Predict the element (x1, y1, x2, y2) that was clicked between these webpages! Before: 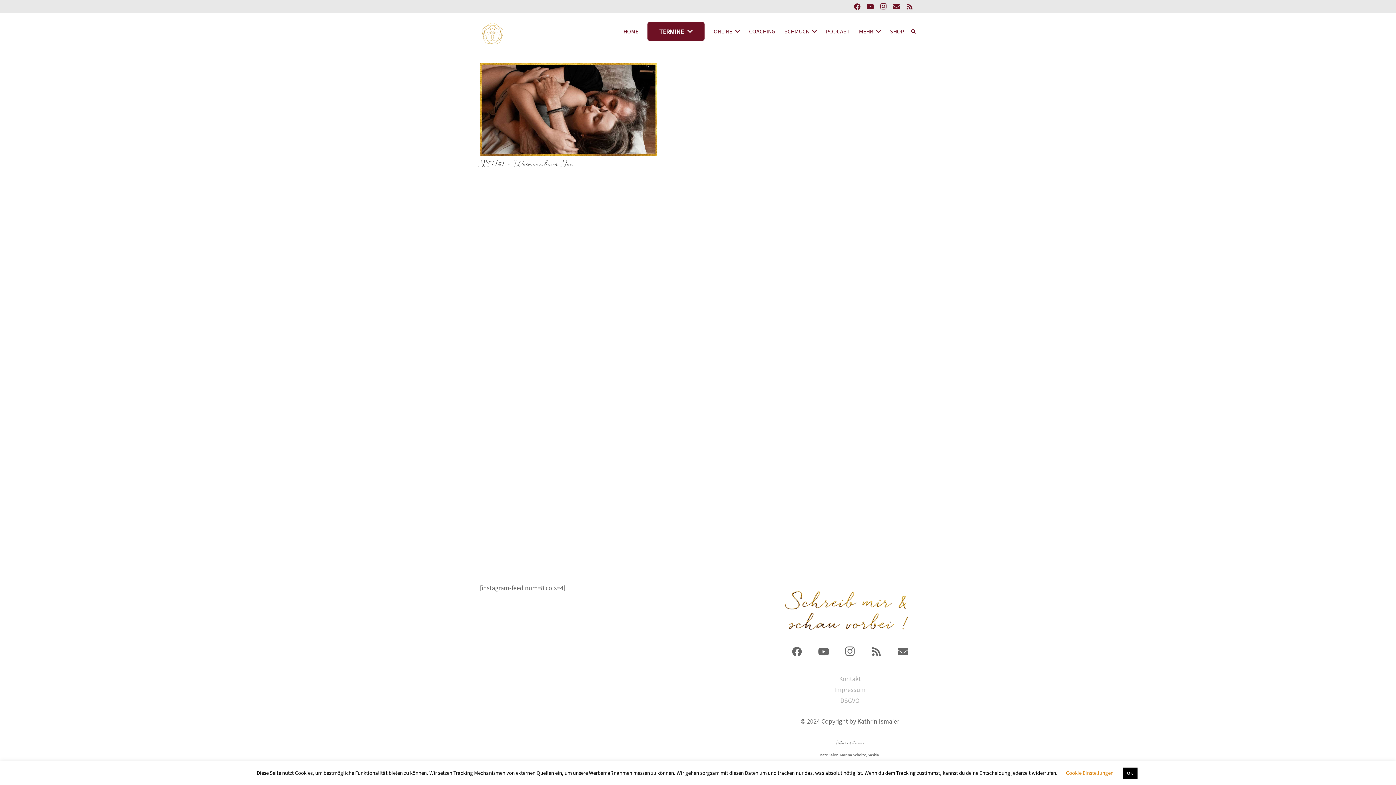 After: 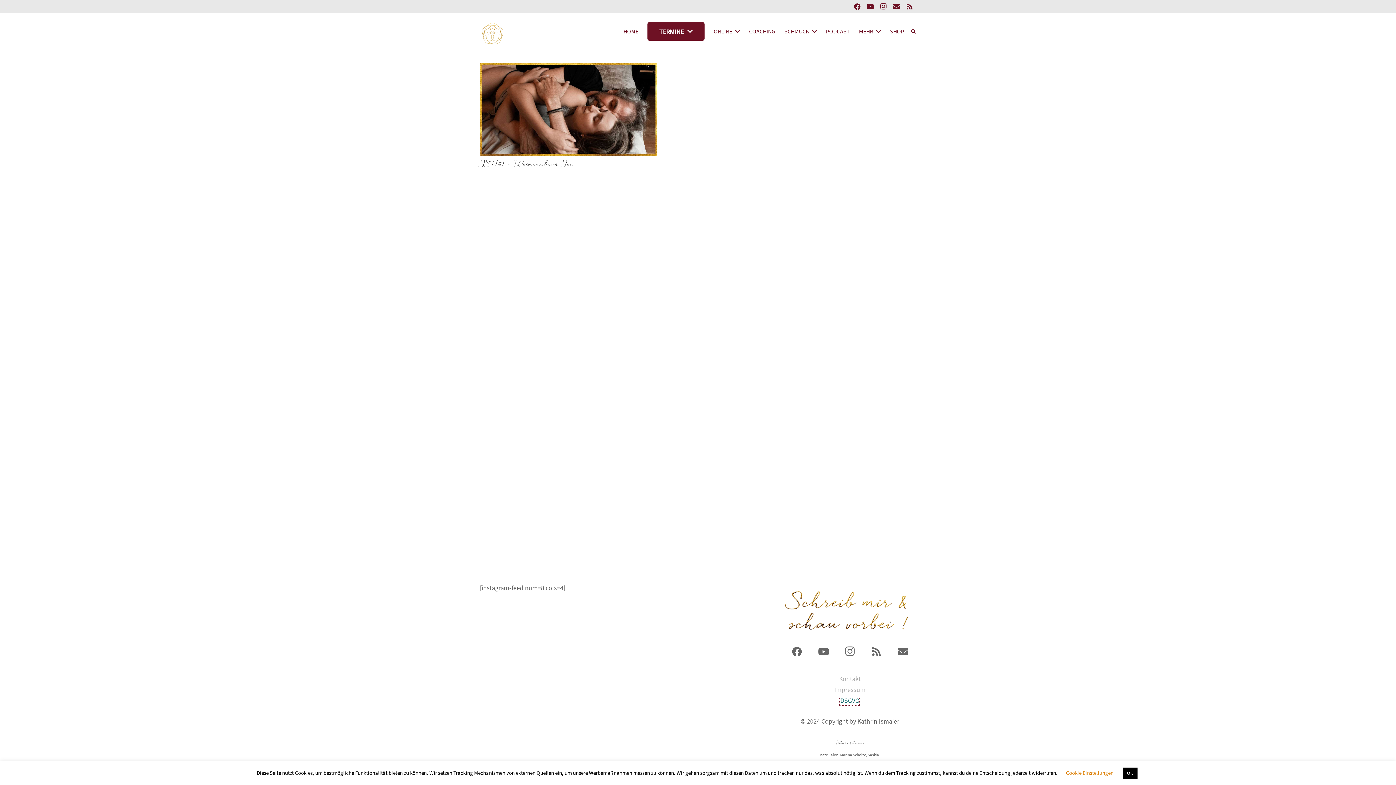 Action: bbox: (840, 696, 859, 705) label: DSGVO